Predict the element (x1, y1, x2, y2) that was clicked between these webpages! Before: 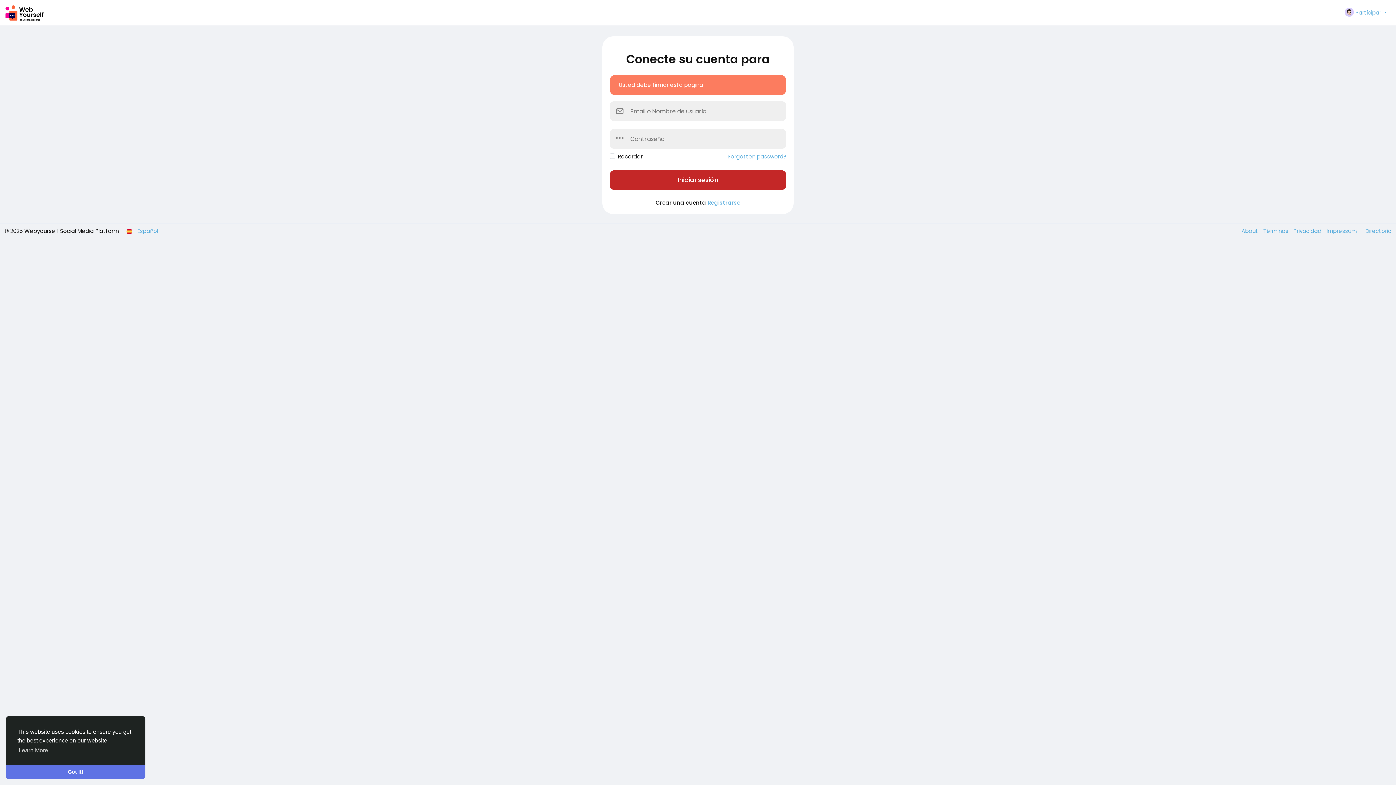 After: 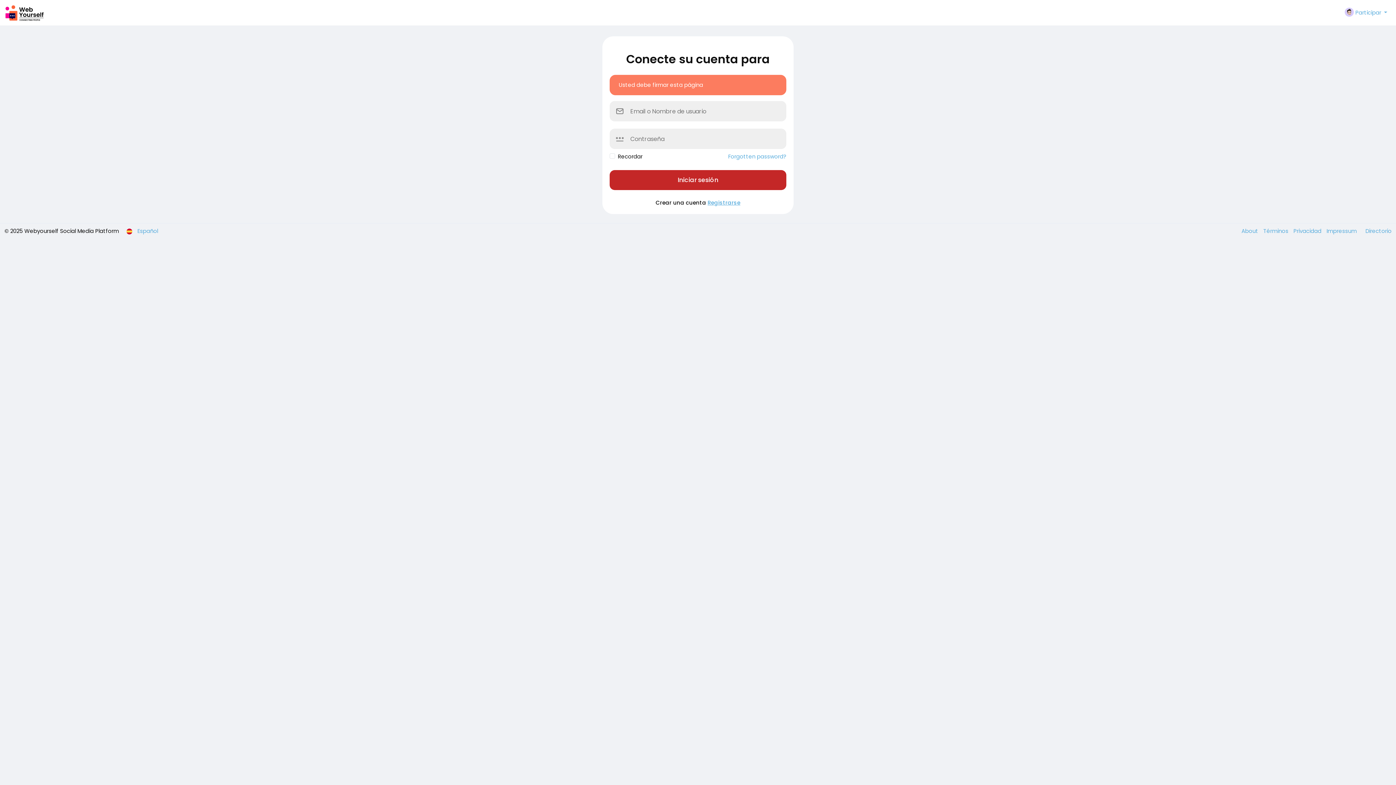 Action: bbox: (5, 765, 145, 779) label: dismiss cookie message